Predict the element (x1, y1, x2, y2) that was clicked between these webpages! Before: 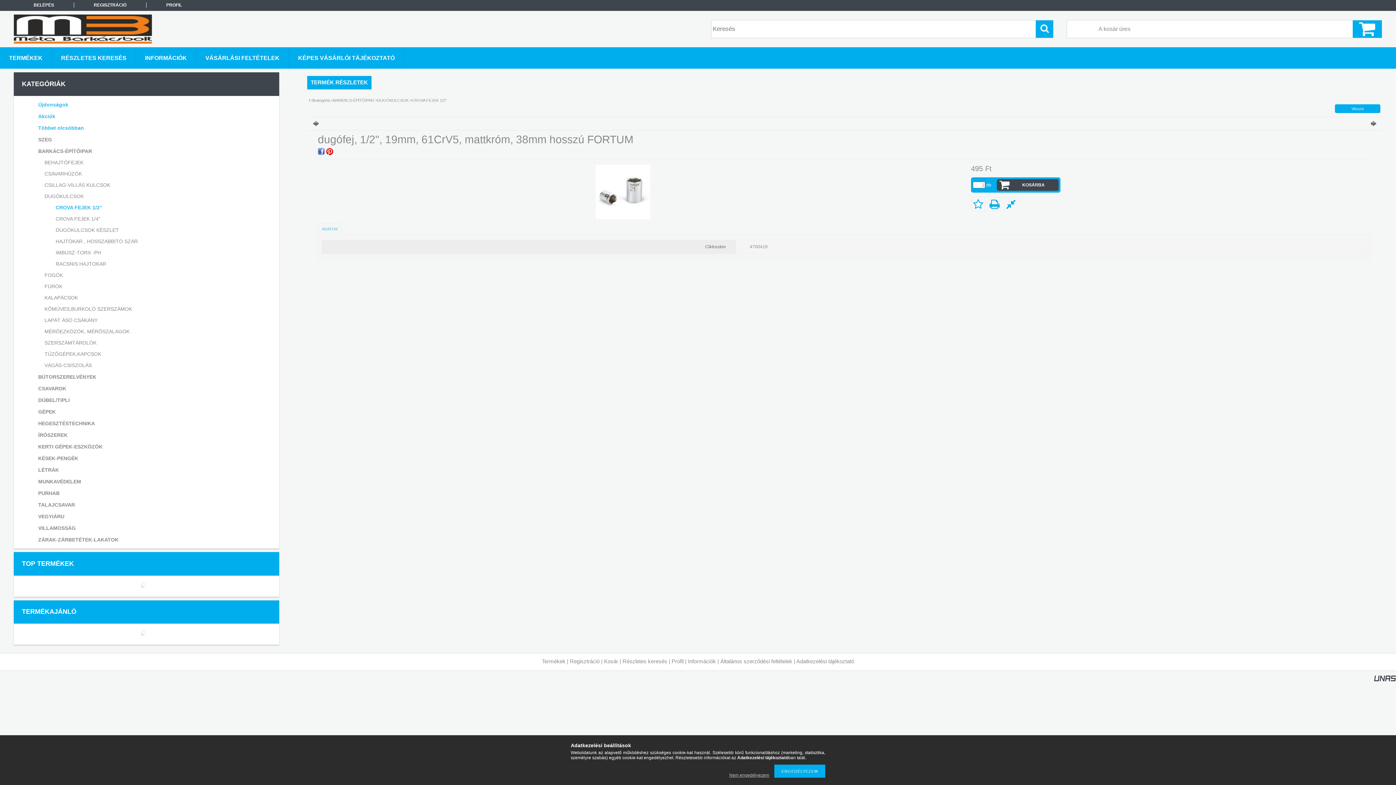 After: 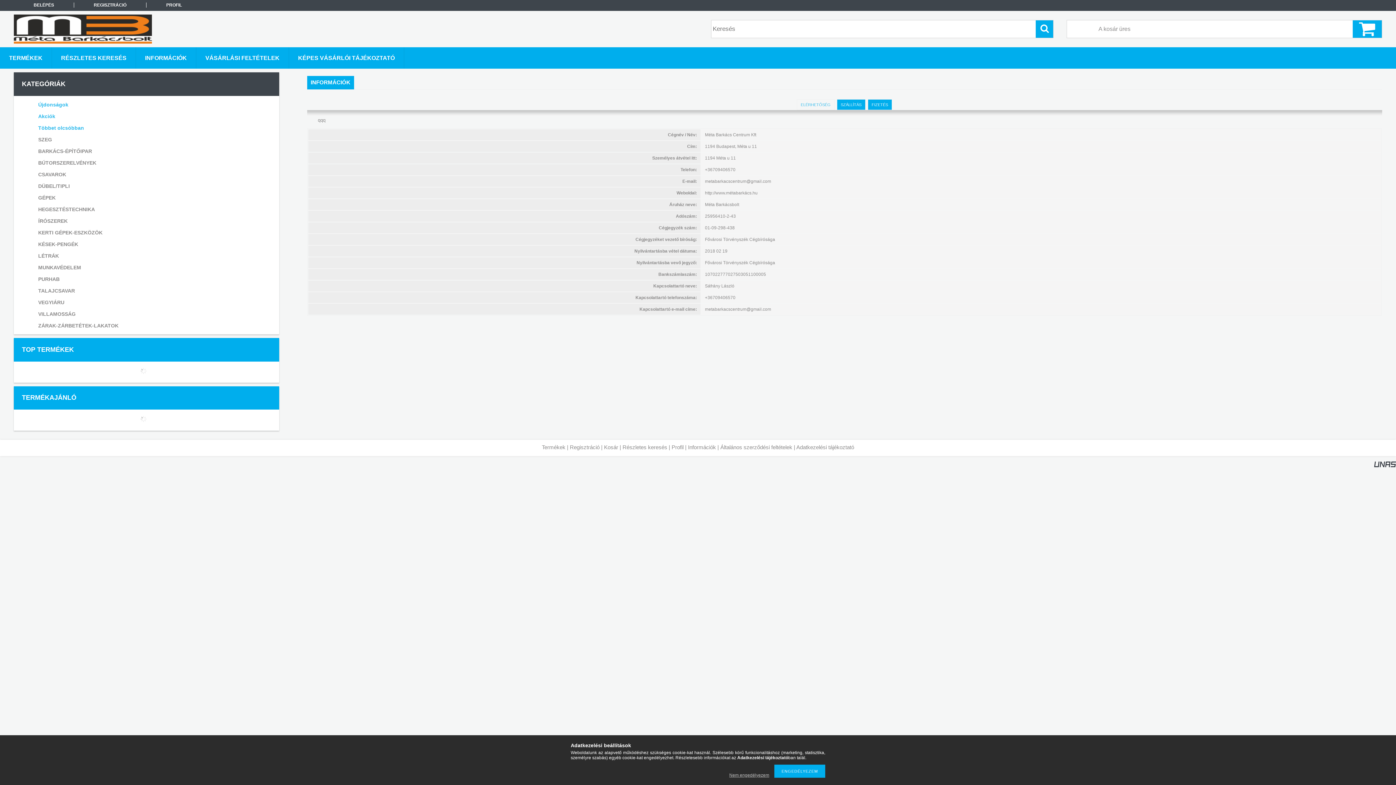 Action: bbox: (688, 658, 716, 664) label: Információk